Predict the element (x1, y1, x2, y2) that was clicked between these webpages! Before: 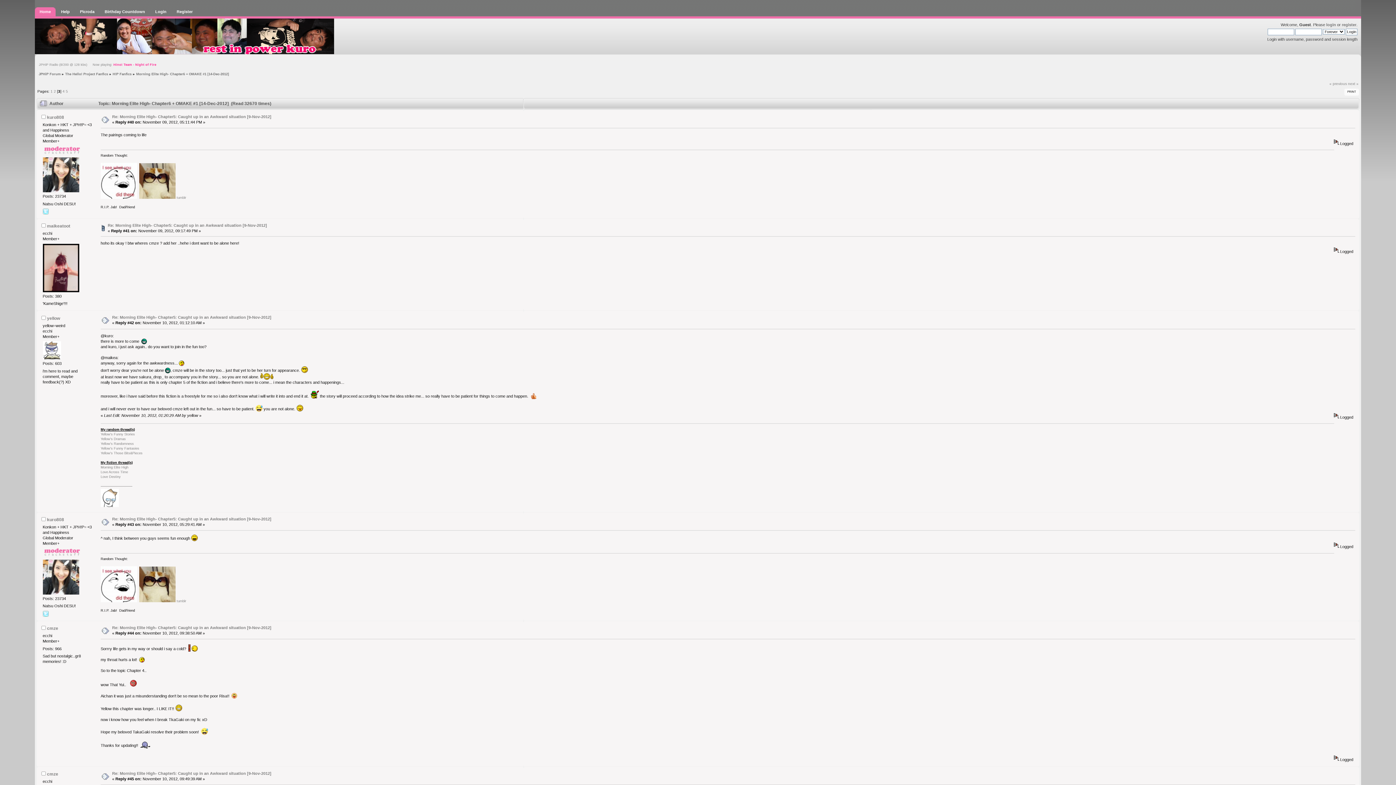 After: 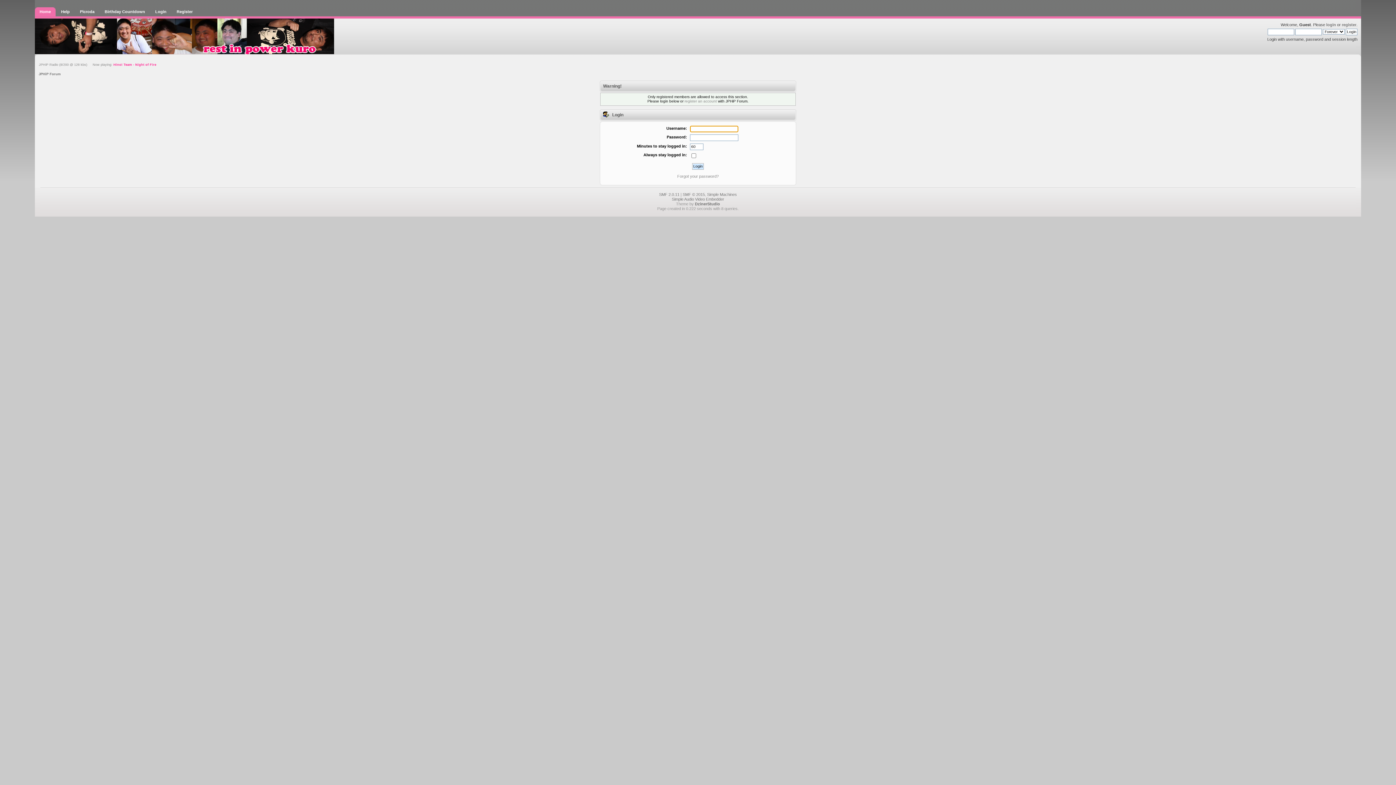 Action: bbox: (47, 315, 60, 320) label: yellow